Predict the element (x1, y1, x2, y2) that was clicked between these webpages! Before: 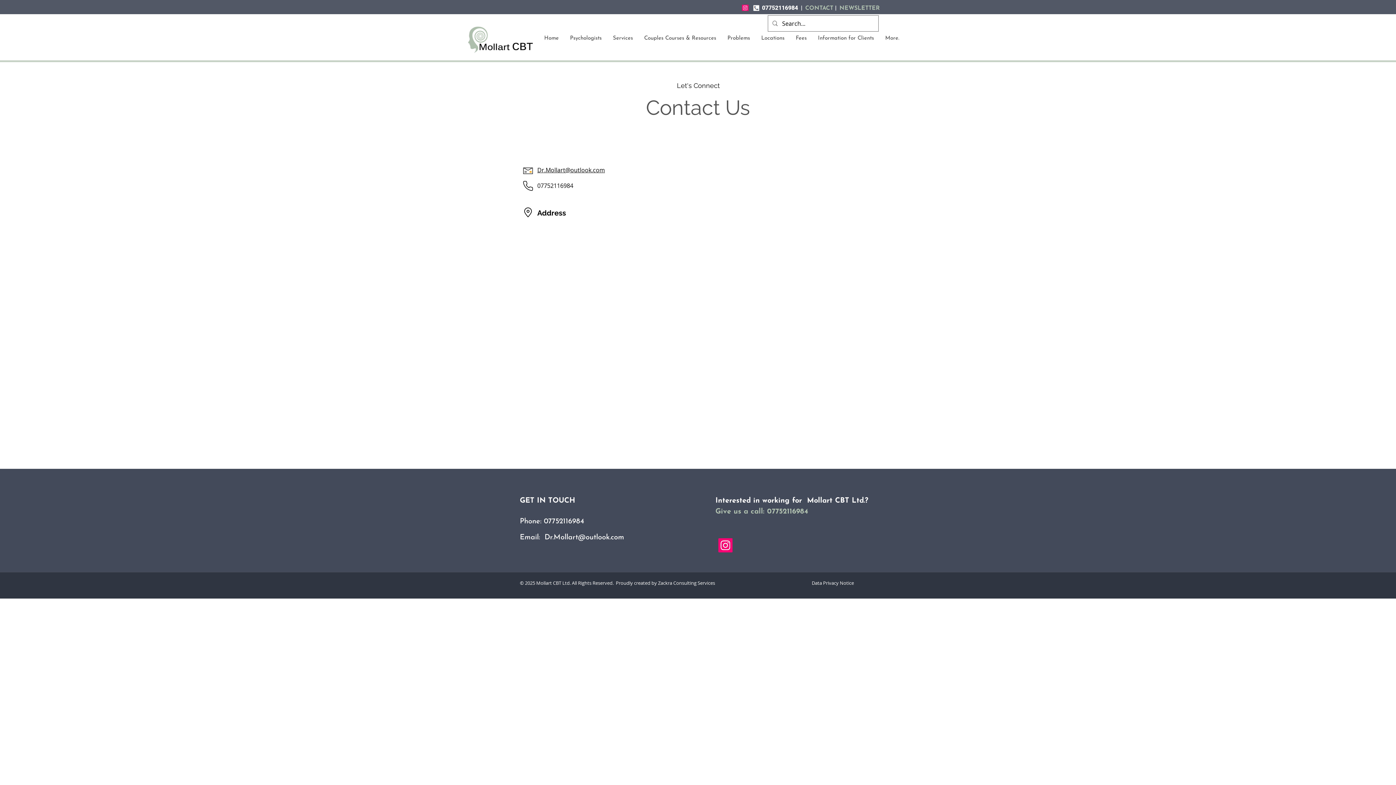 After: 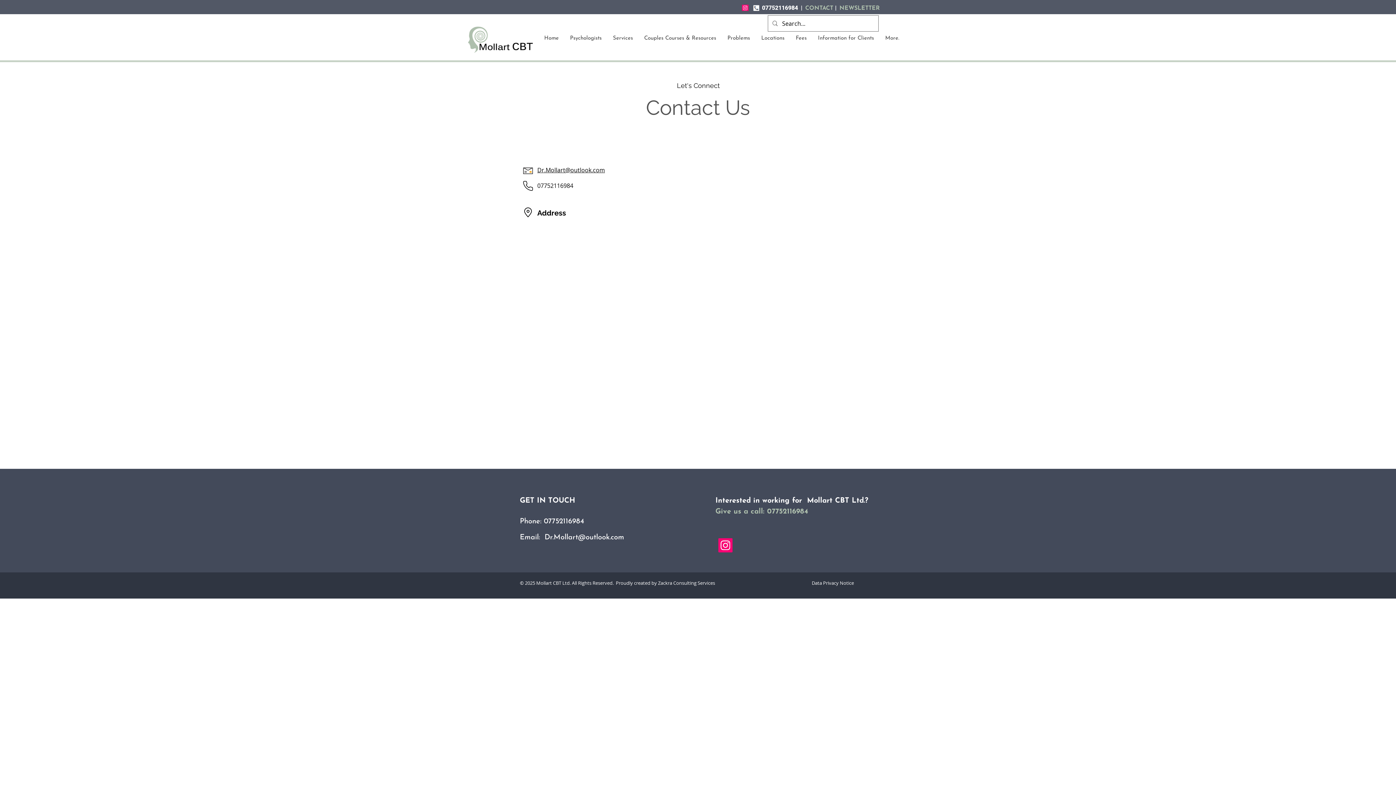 Action: bbox: (742, 4, 748, 10)